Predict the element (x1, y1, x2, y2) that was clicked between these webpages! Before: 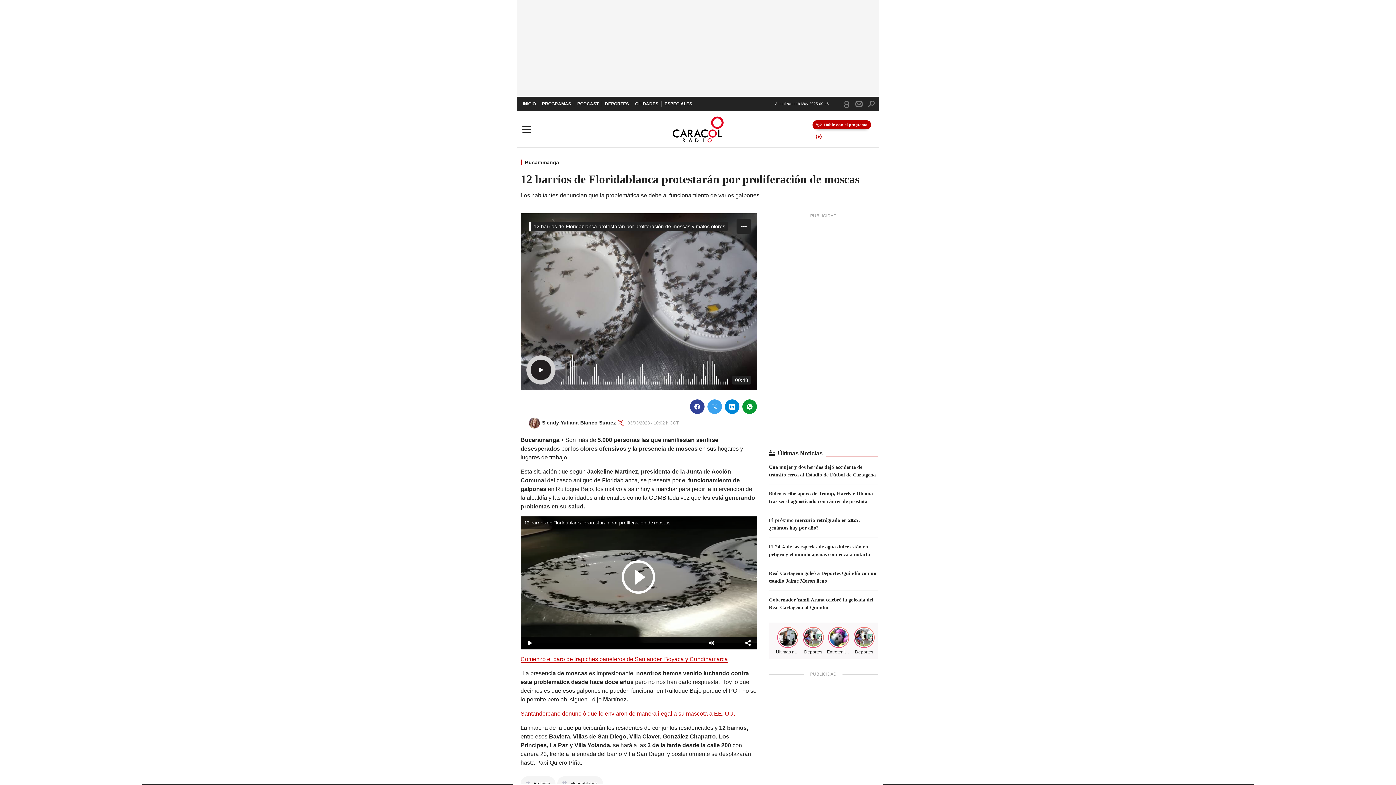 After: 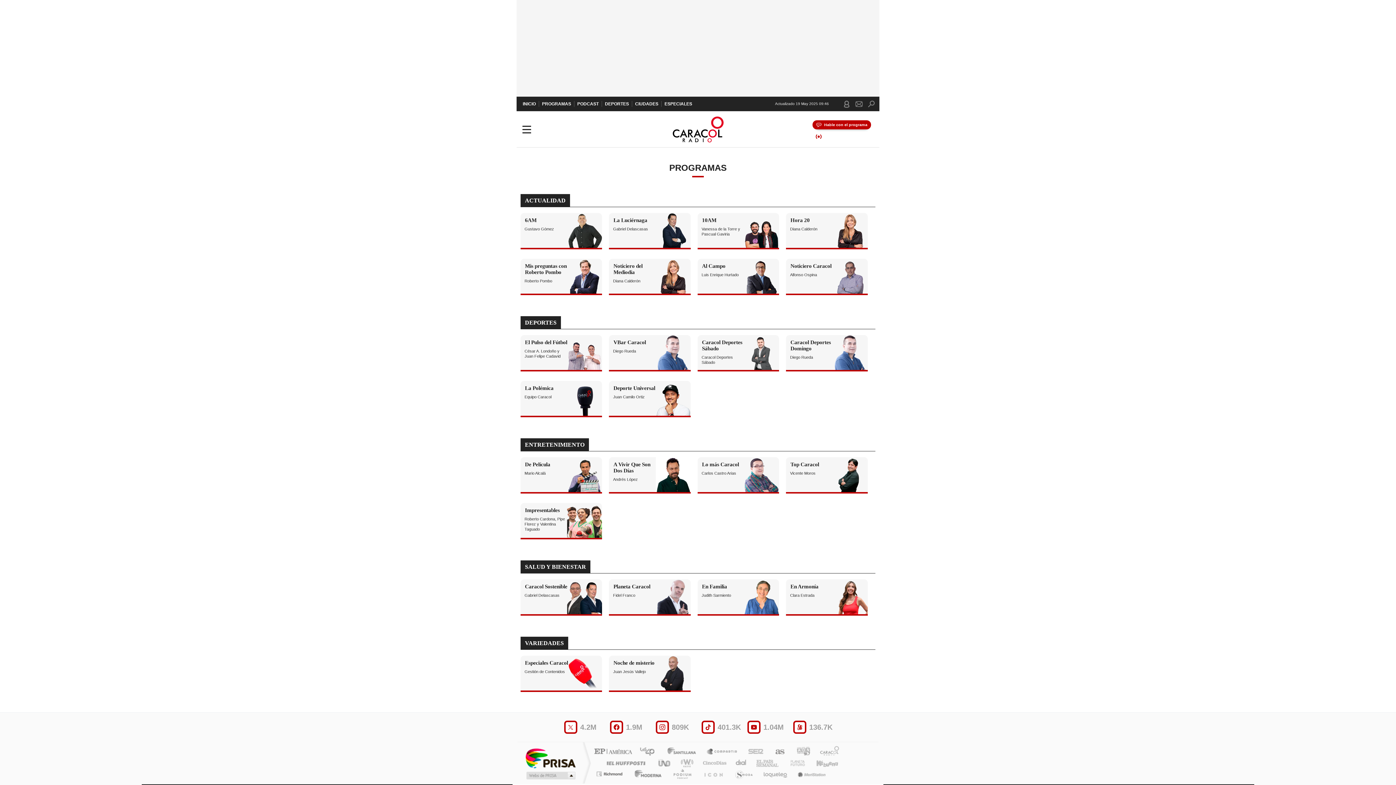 Action: label: PROGRAMAS bbox: (538, 96, 574, 111)